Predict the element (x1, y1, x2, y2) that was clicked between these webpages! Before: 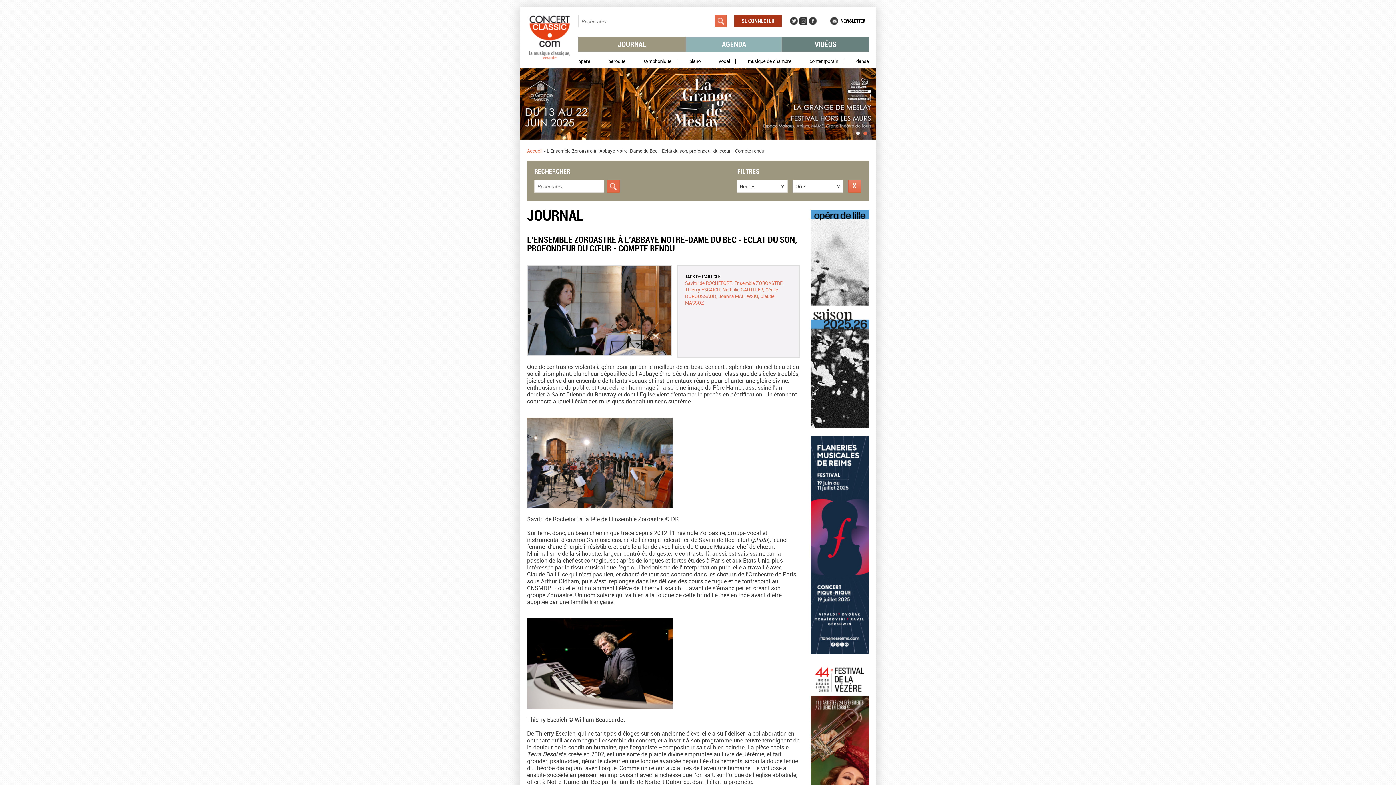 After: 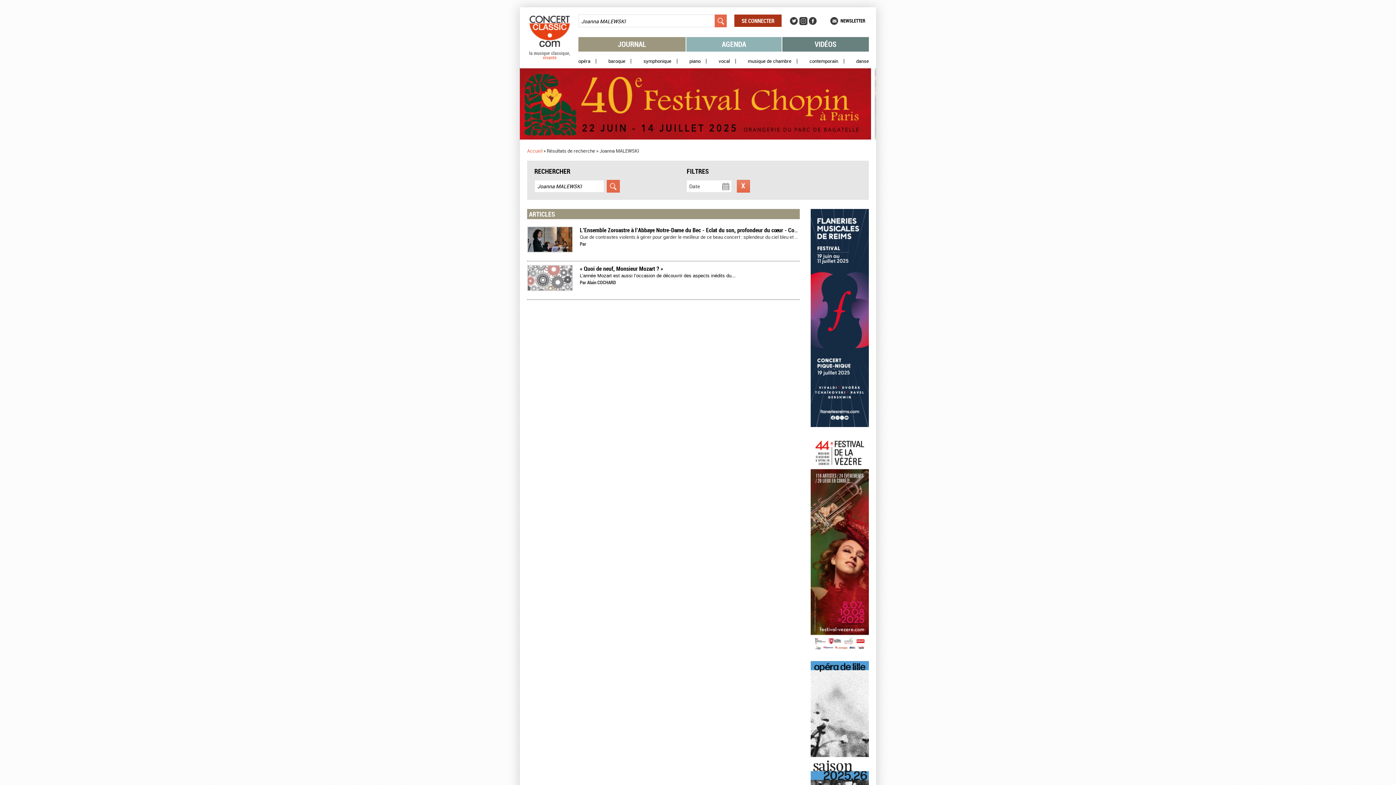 Action: bbox: (718, 293, 758, 299) label: Joanna MALEWSKI